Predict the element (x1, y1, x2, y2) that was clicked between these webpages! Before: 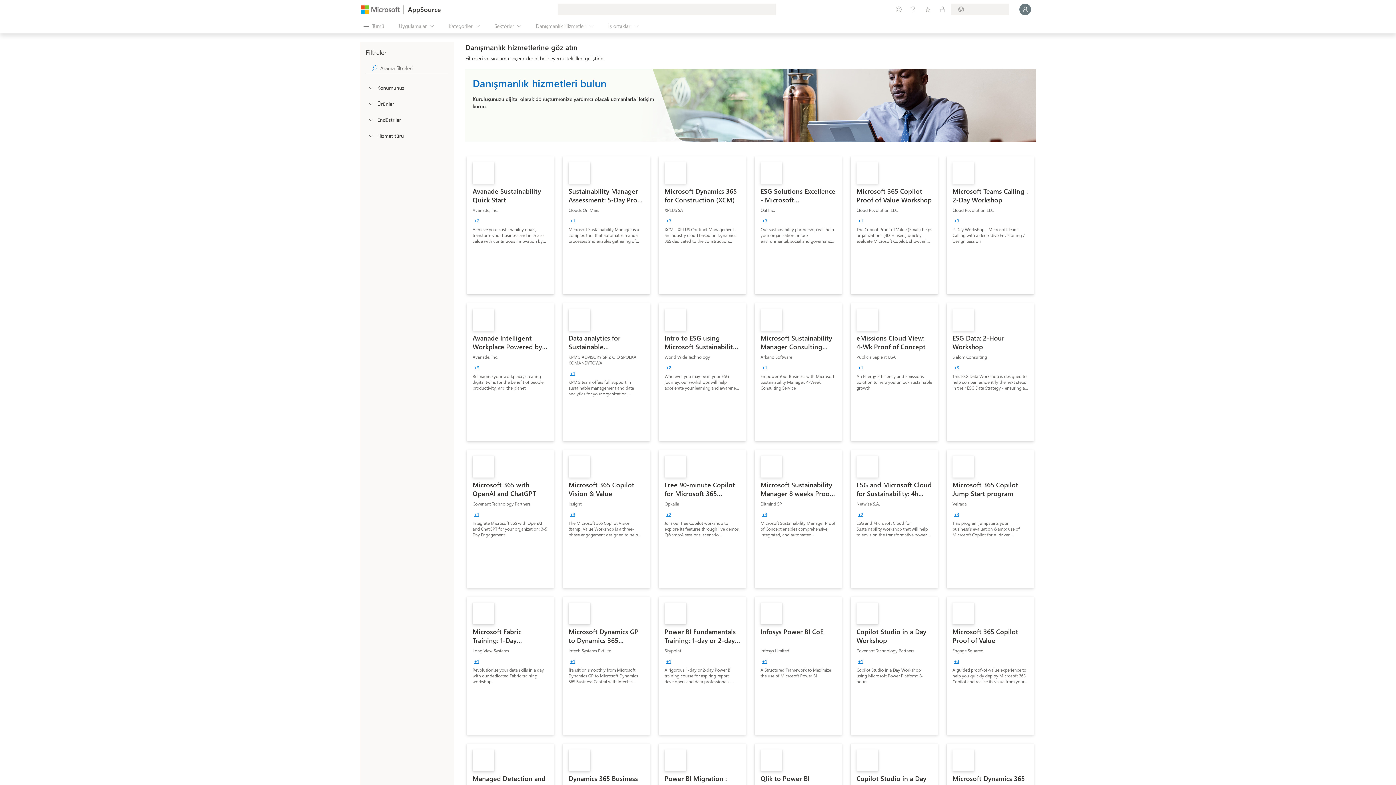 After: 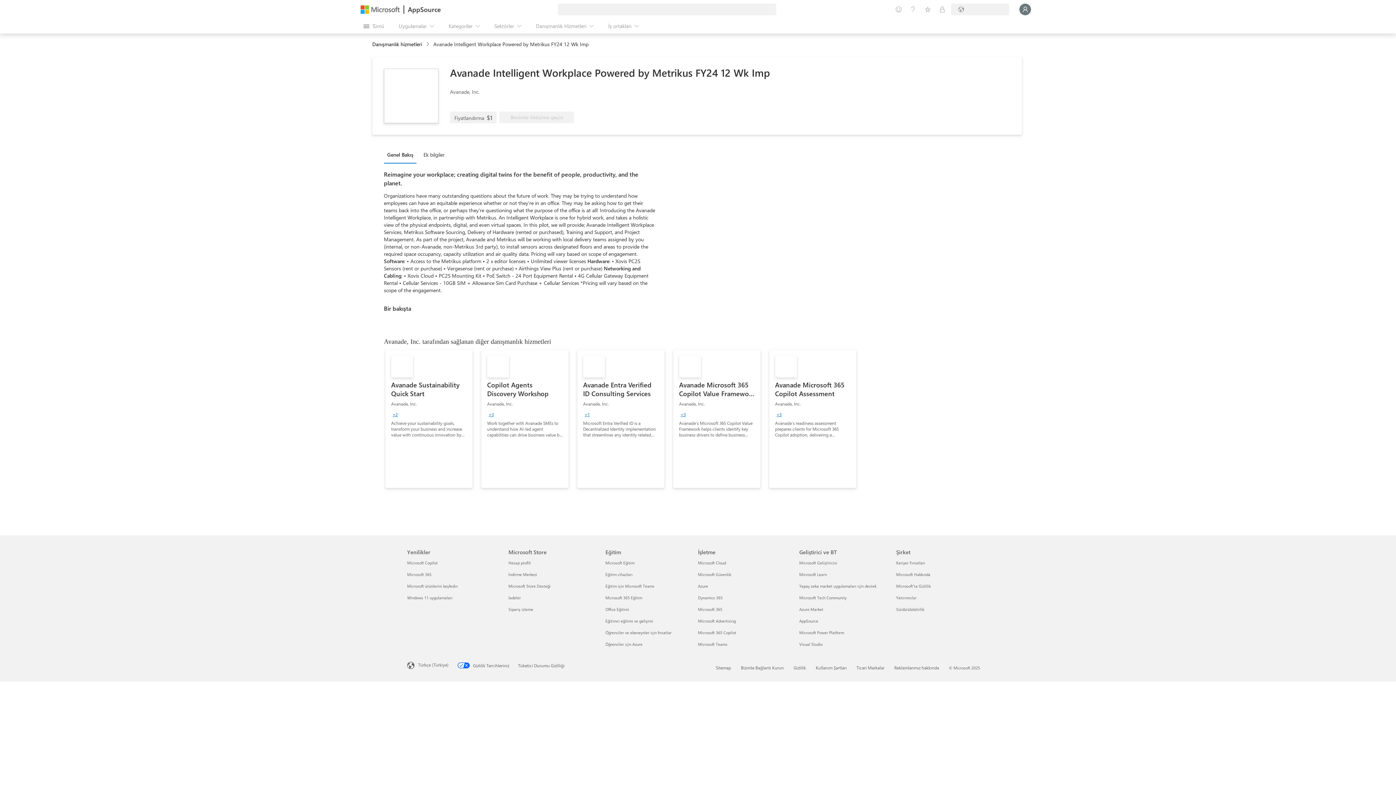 Action: label: Avanade Intelligent Workplace Powered by Metrikus FY24 12 Wk Imp
Avanade, Inc.
+3
Reimagine your workplace; creating digital twins for the benefit of people, productivity, and the planet. bbox: (466, 303, 554, 441)